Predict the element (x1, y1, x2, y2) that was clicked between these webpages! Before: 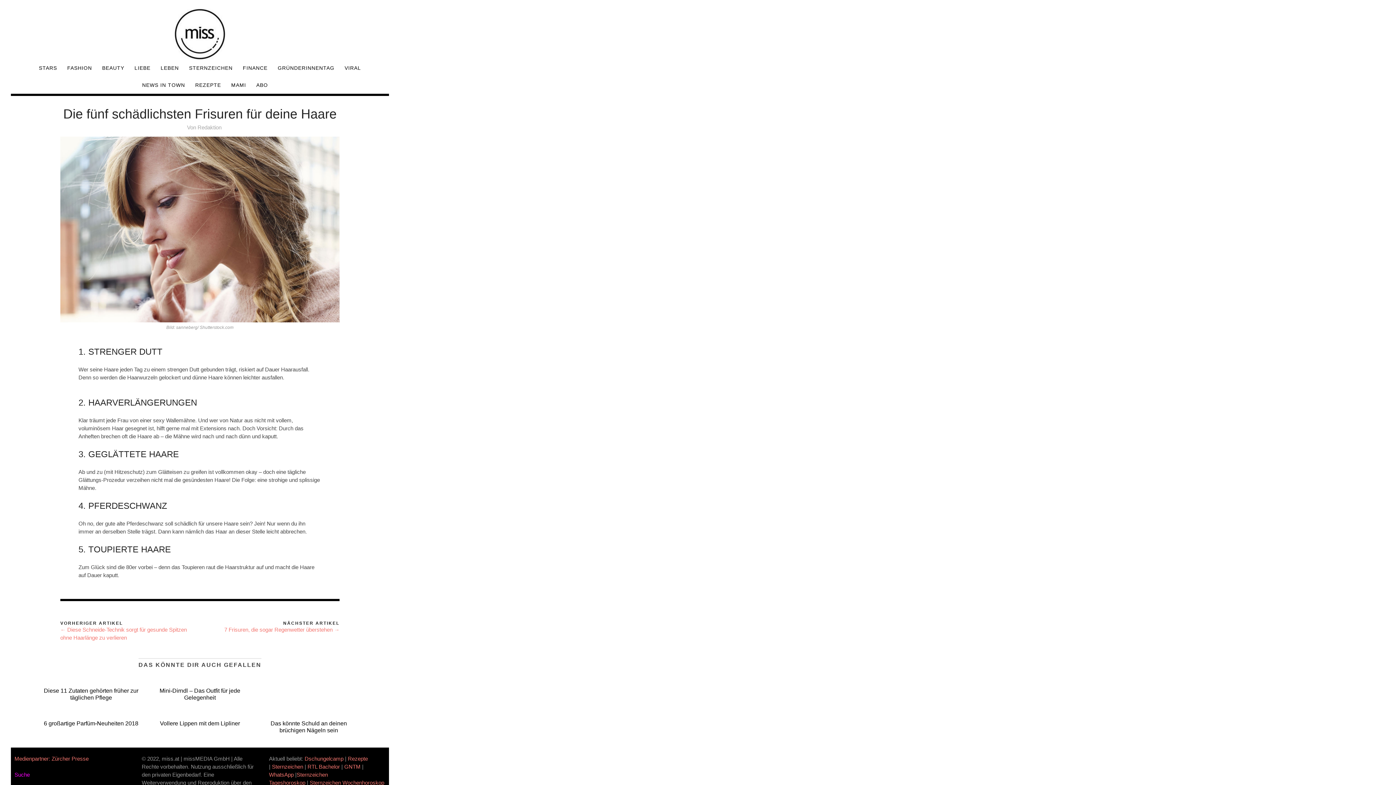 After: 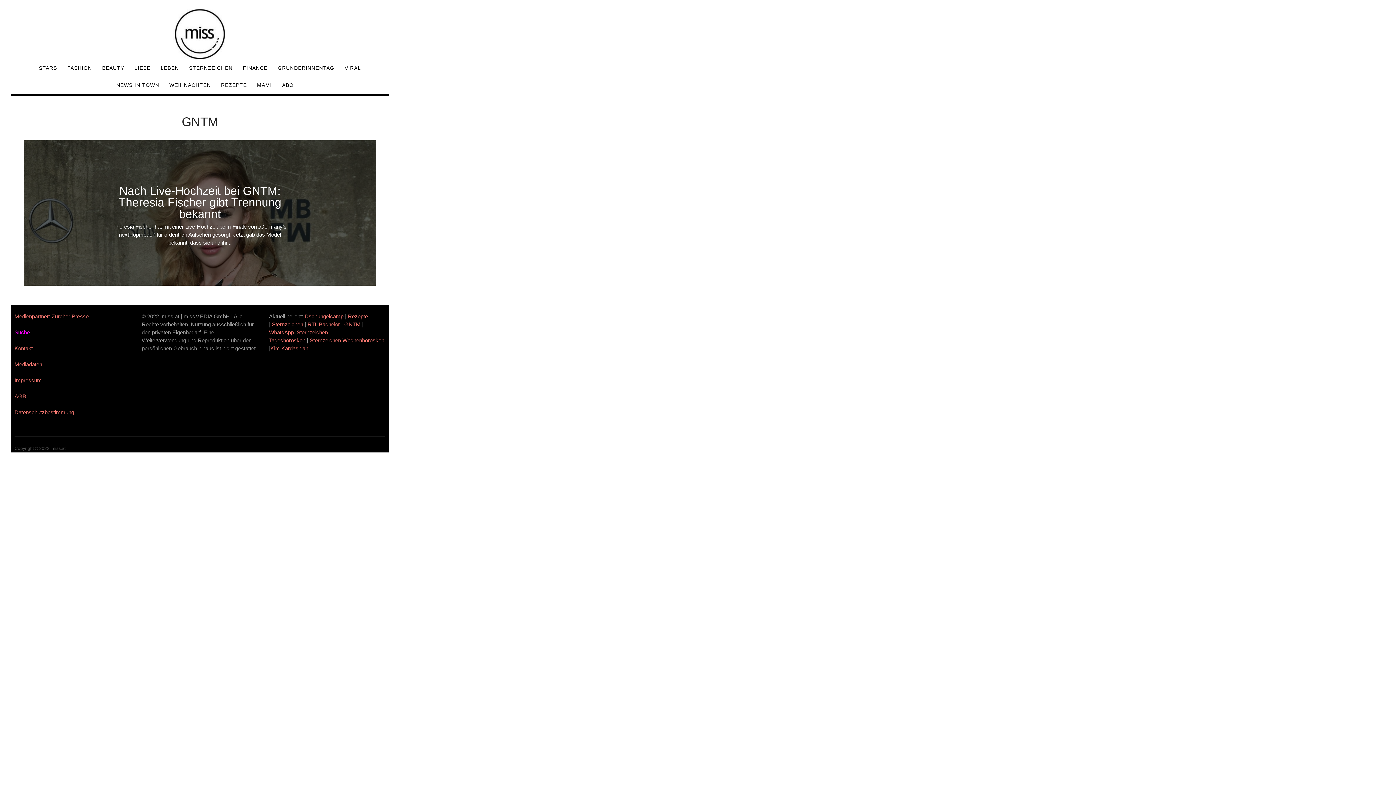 Action: label: GNTM bbox: (344, 764, 360, 770)